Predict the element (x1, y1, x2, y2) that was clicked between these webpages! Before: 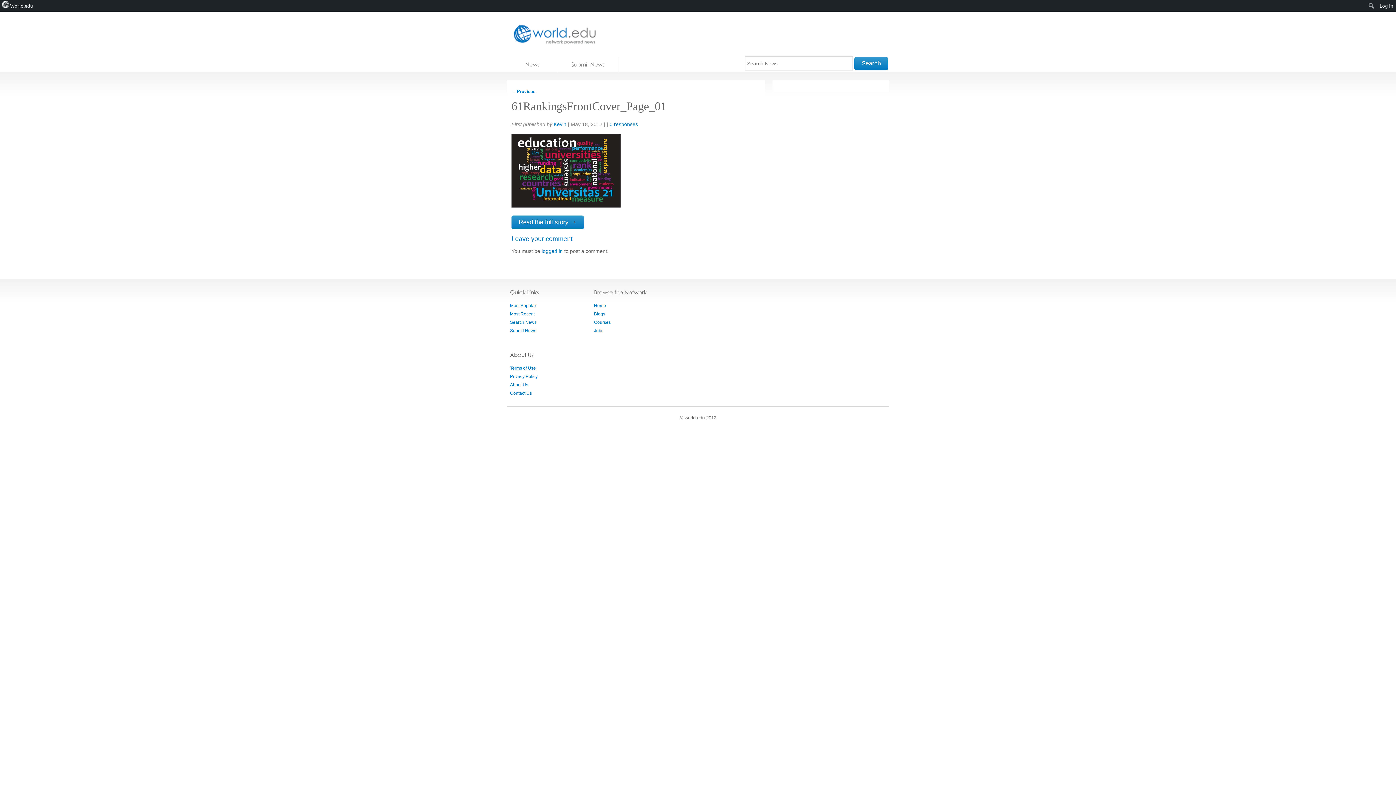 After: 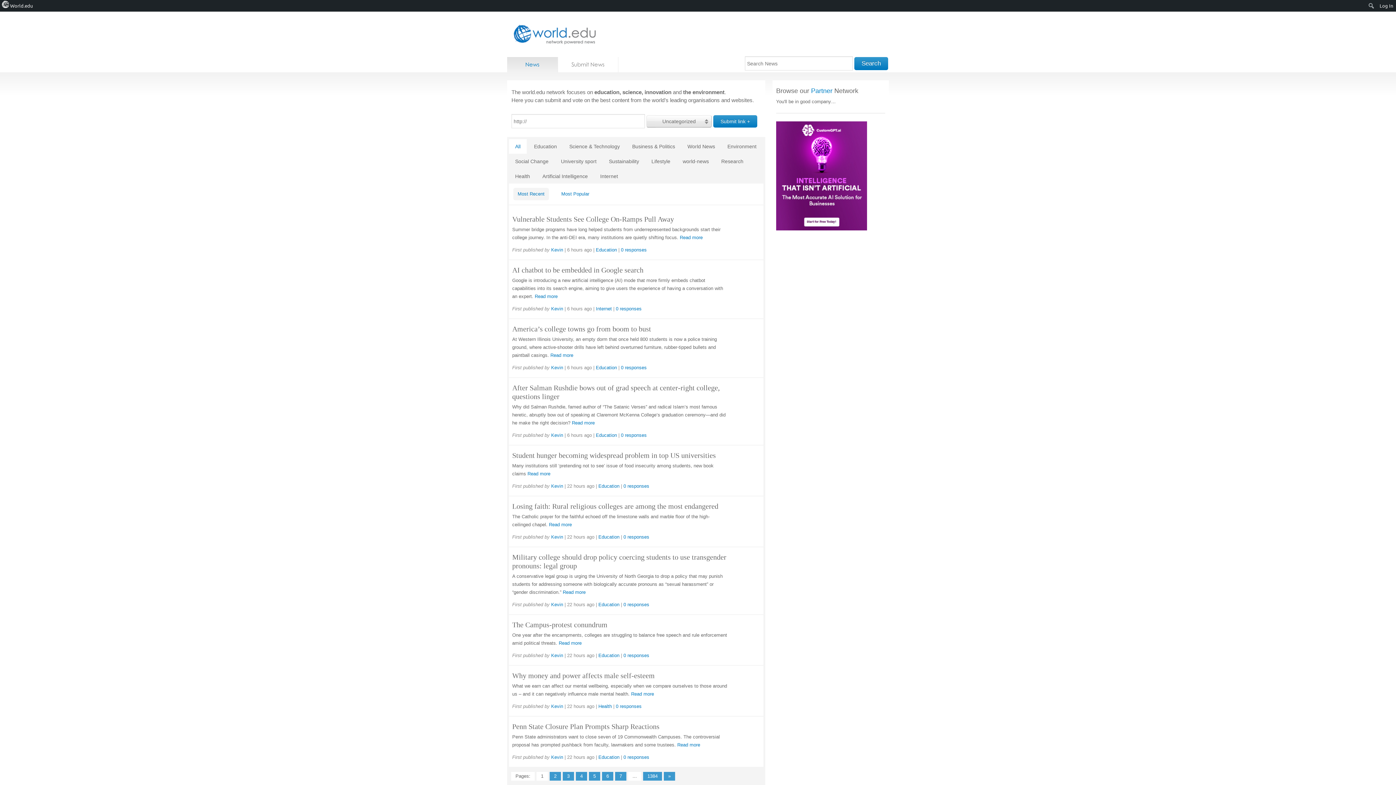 Action: bbox: (507, 57, 558, 72) label: News